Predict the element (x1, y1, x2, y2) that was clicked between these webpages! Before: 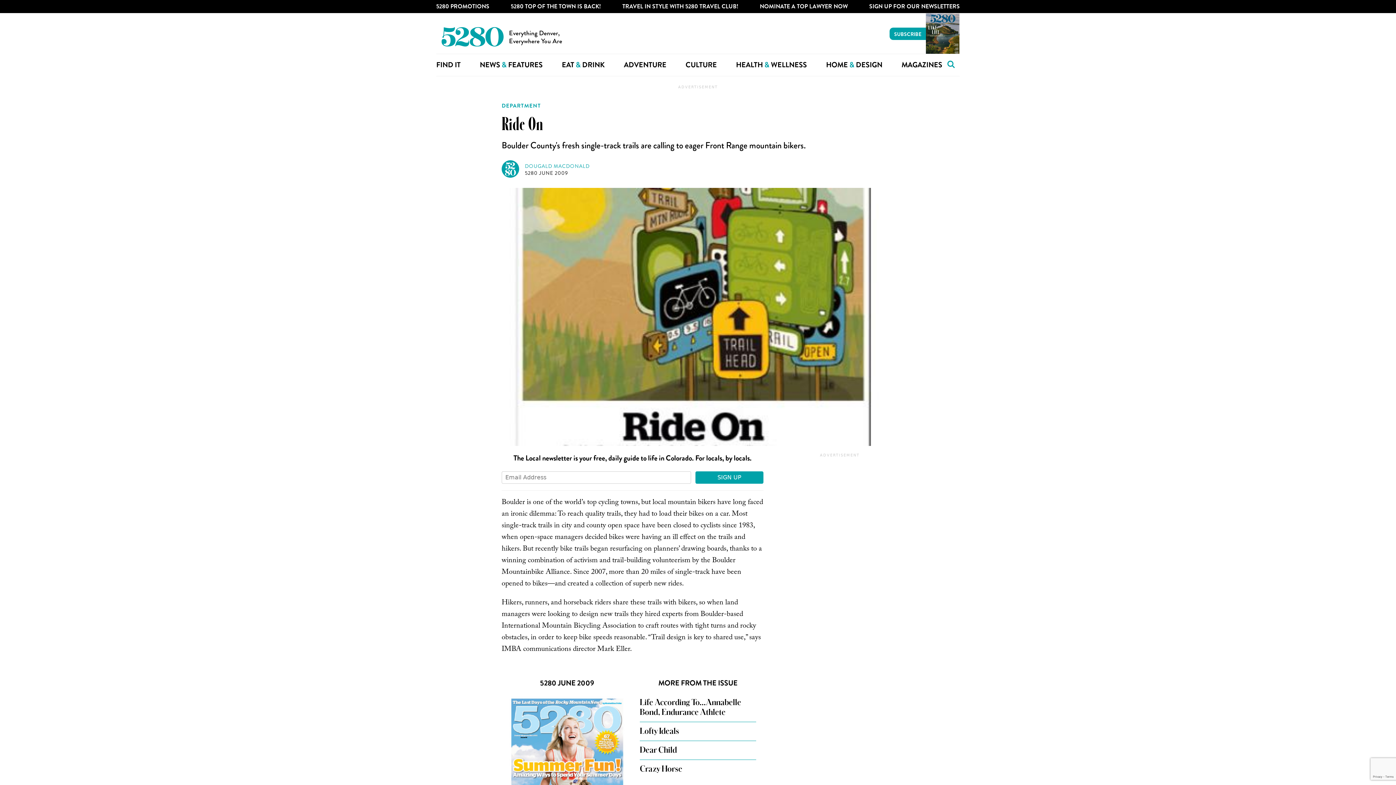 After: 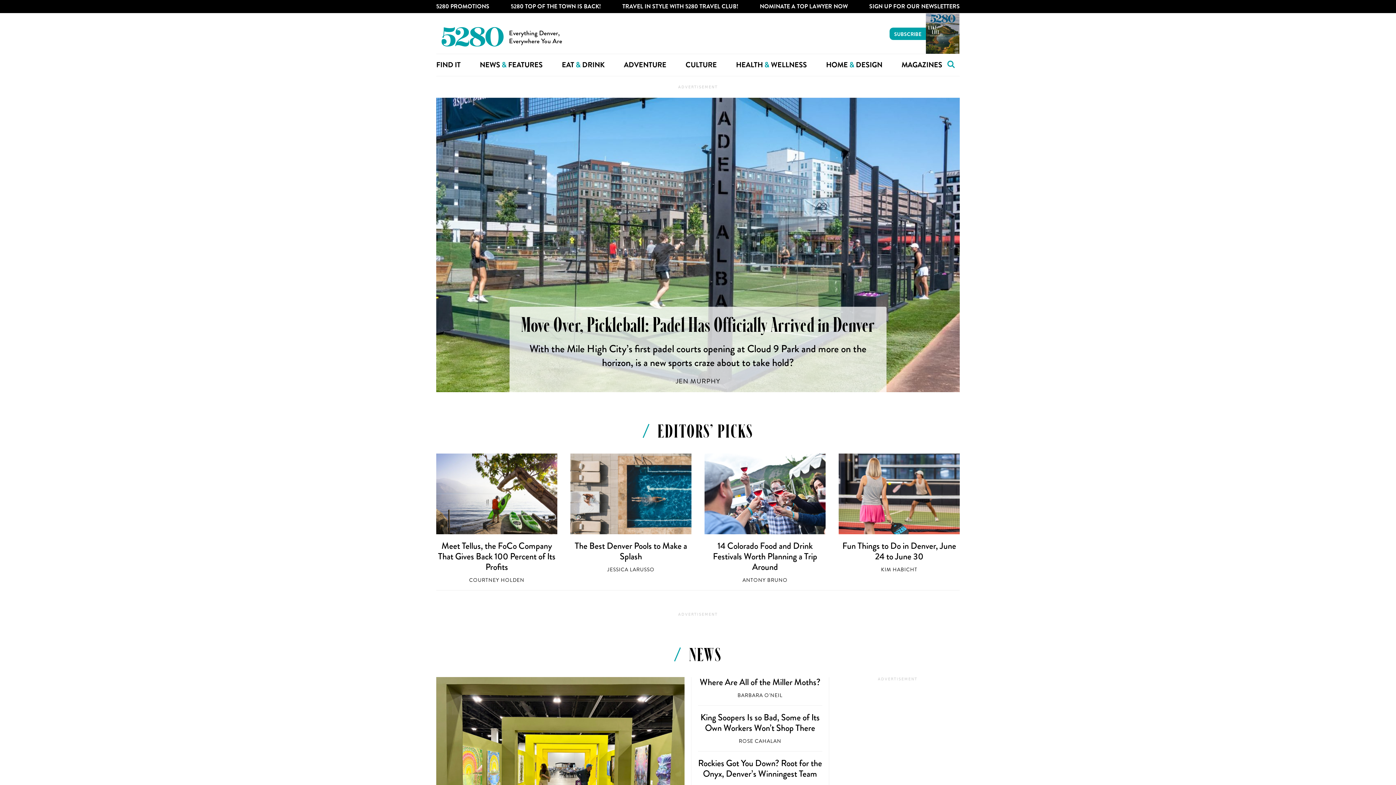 Action: bbox: (436, 21, 509, 52)